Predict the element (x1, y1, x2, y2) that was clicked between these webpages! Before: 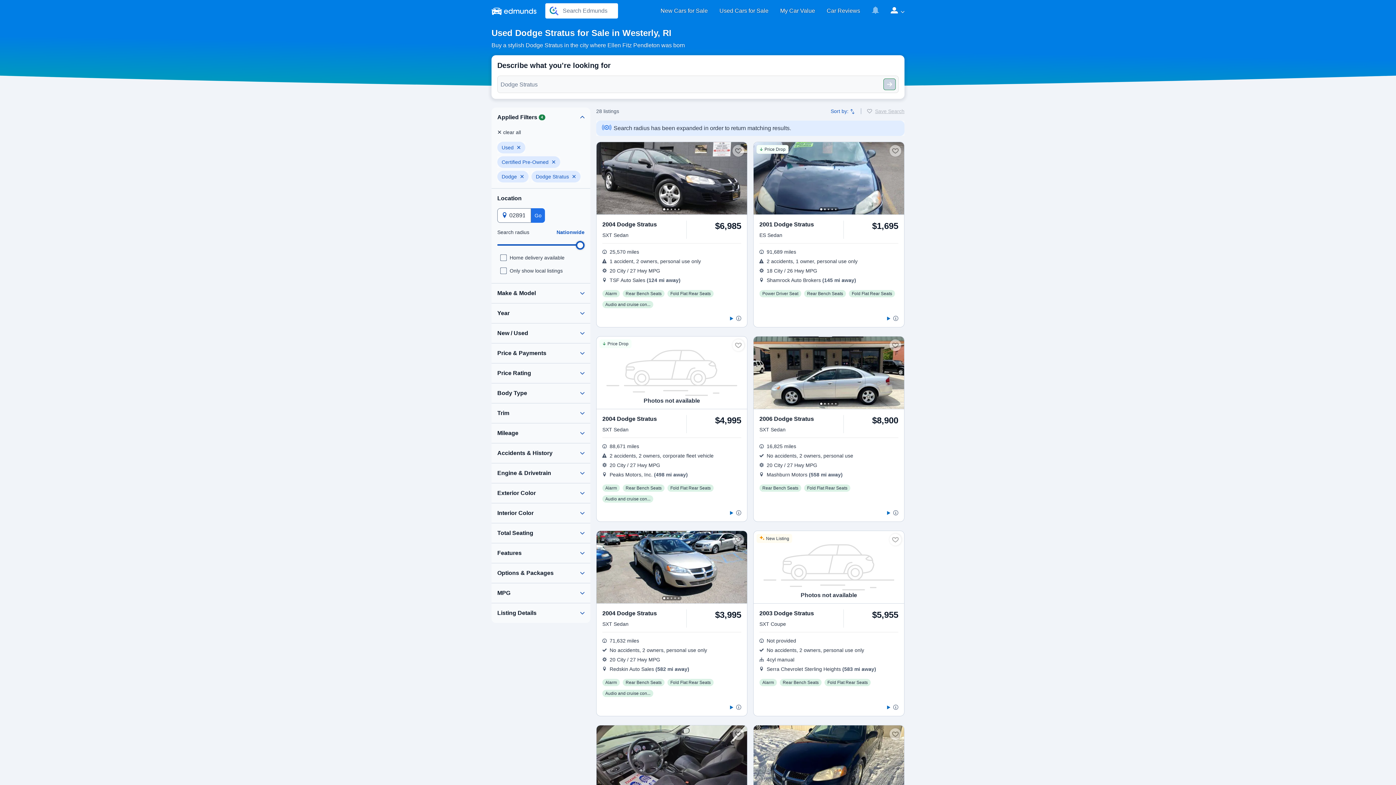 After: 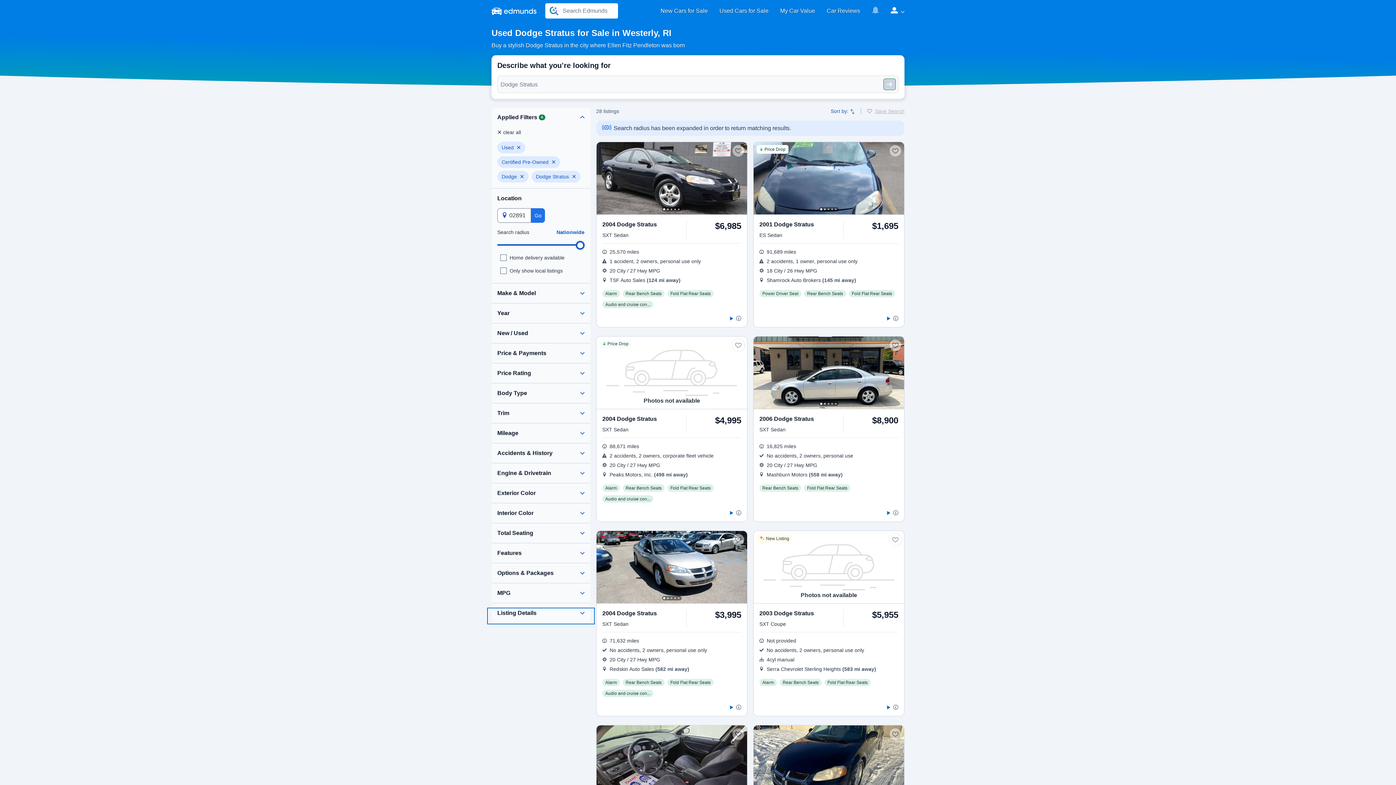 Action: bbox: (488, 609, 593, 623)